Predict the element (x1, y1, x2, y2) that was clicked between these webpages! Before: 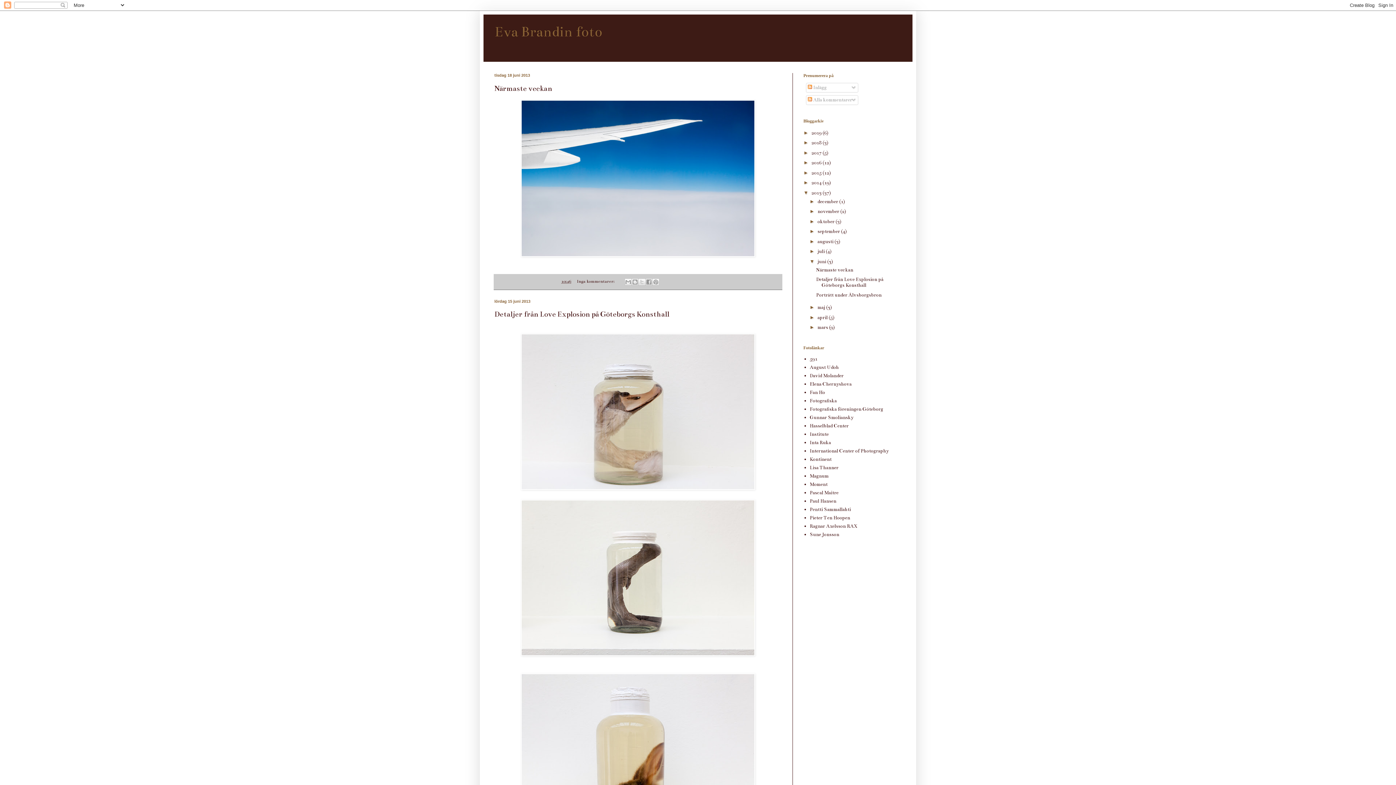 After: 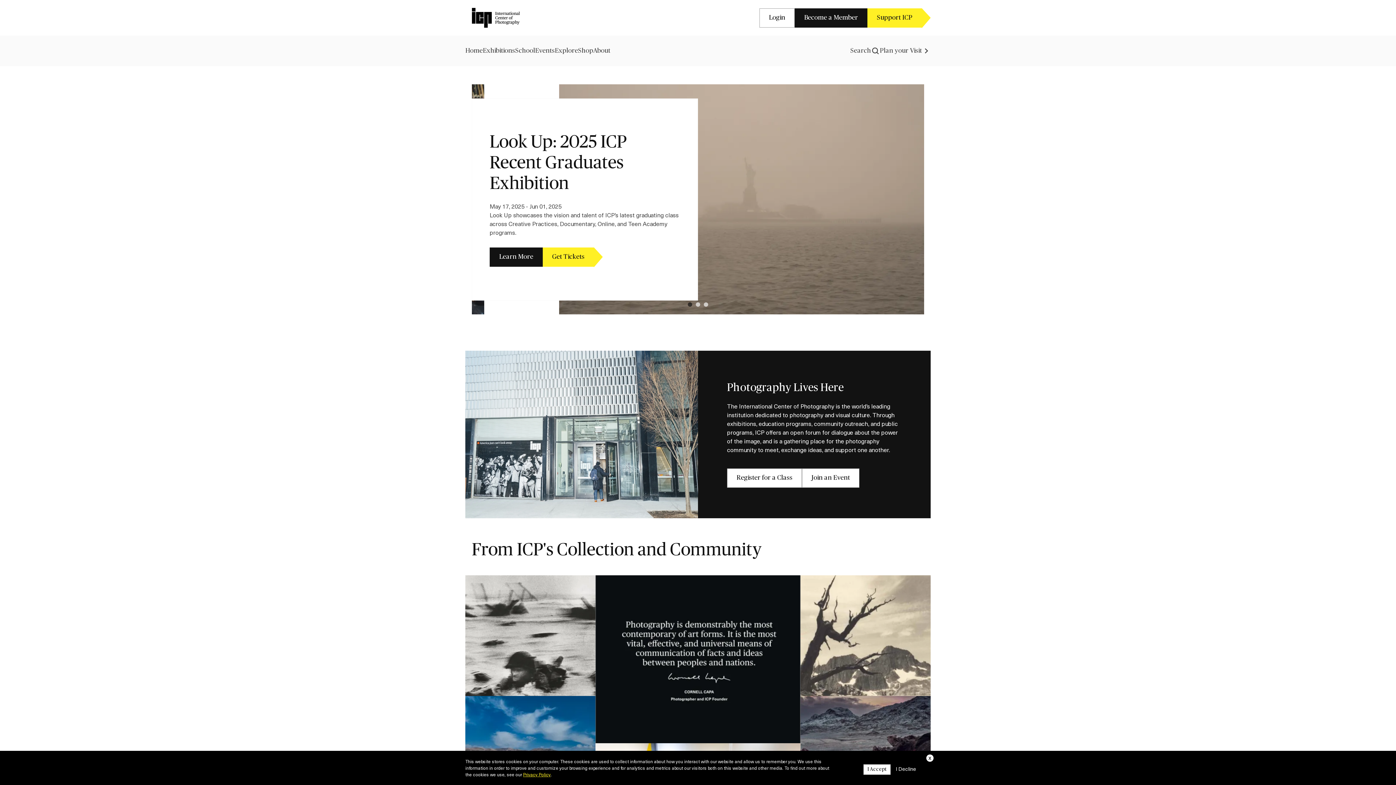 Action: bbox: (810, 448, 888, 454) label: International Center of Photography